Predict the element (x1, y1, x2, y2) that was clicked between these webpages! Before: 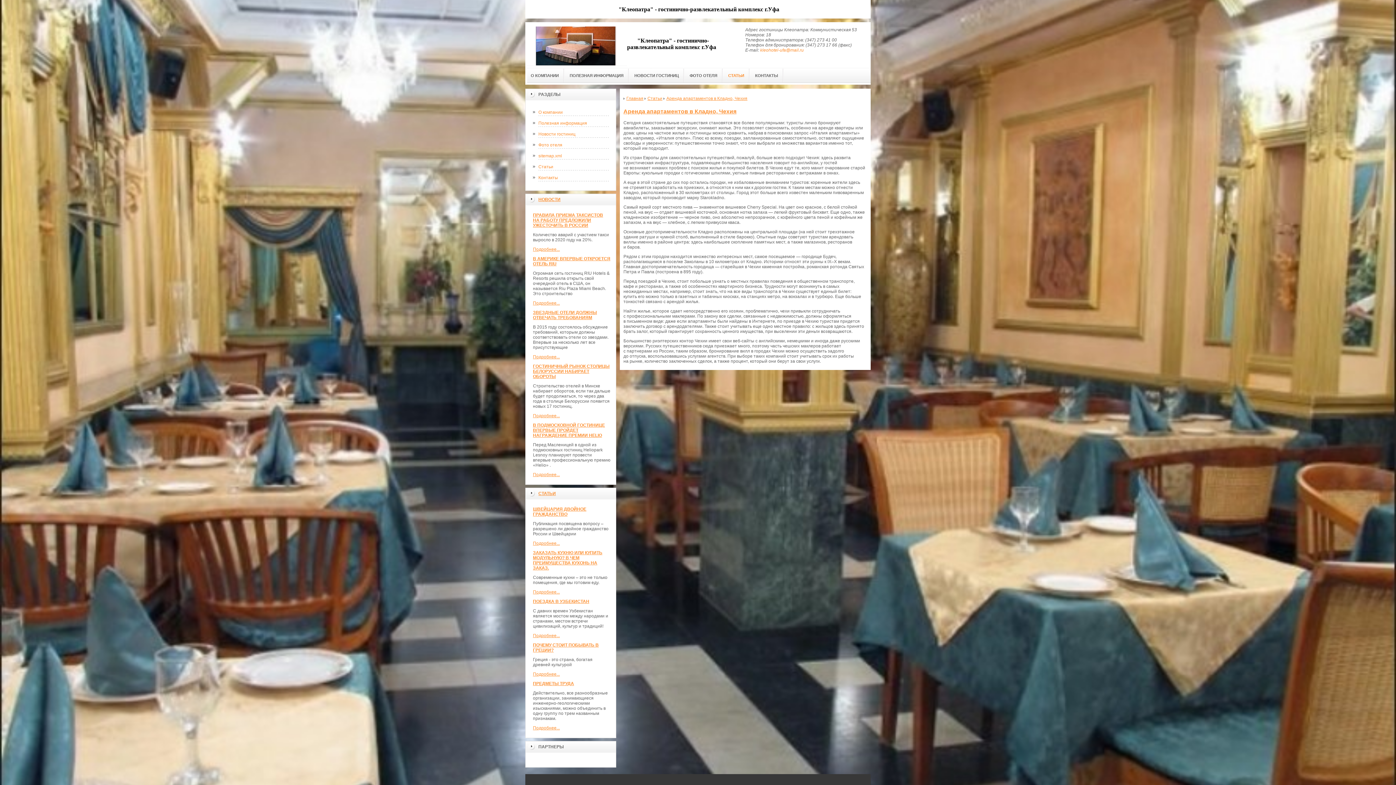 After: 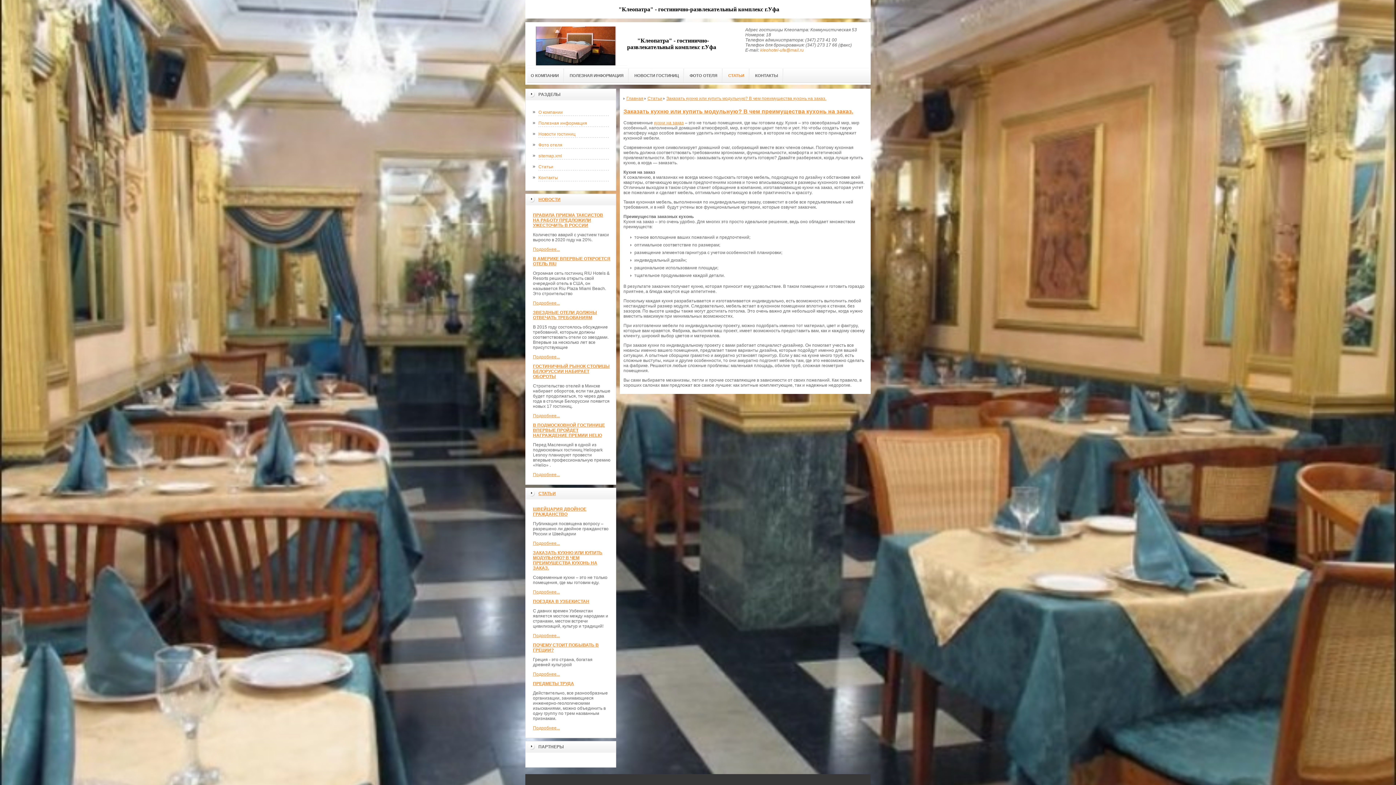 Action: label: Подробнее... bbox: (533, 589, 560, 594)